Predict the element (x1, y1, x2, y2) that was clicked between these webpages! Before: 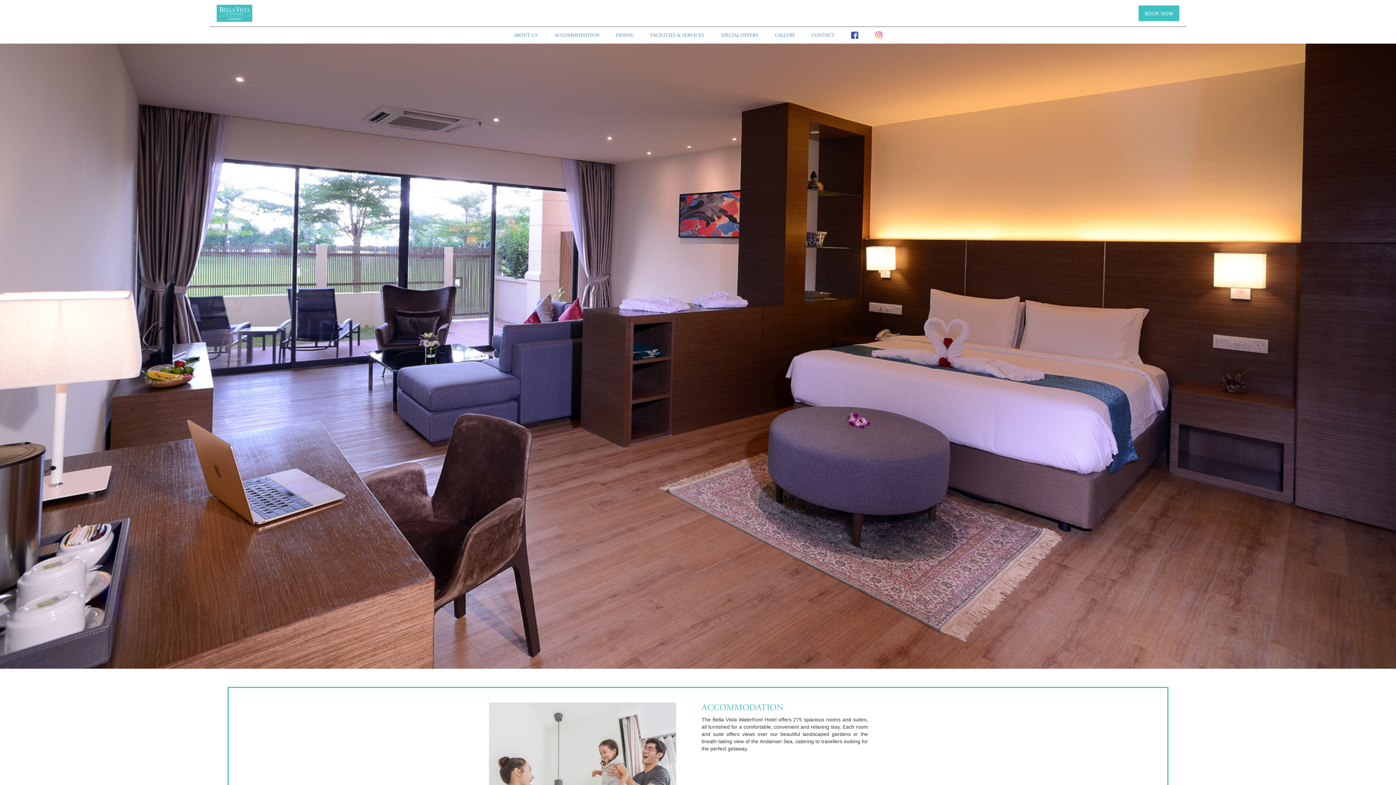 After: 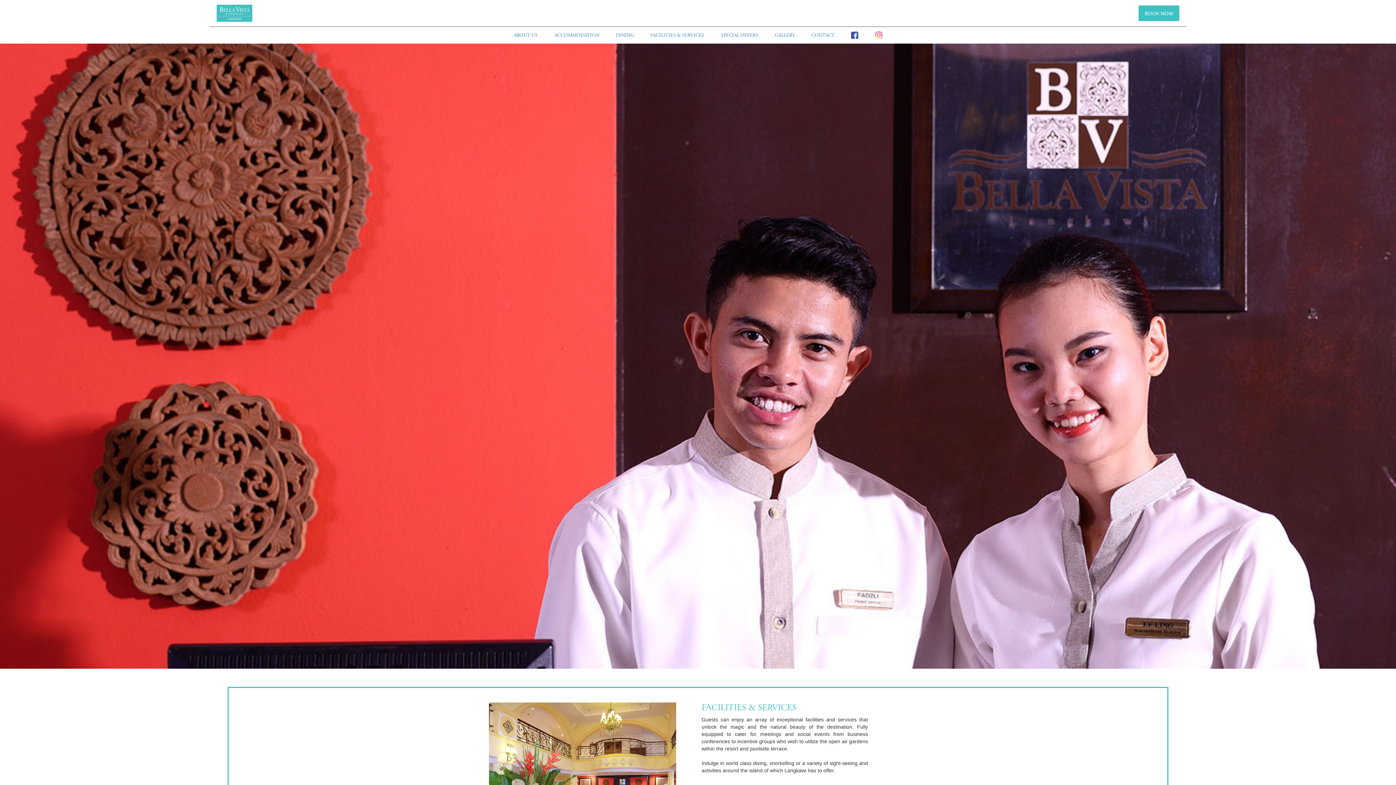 Action: bbox: (650, 32, 704, 38) label: FACILITIES & SERVICES